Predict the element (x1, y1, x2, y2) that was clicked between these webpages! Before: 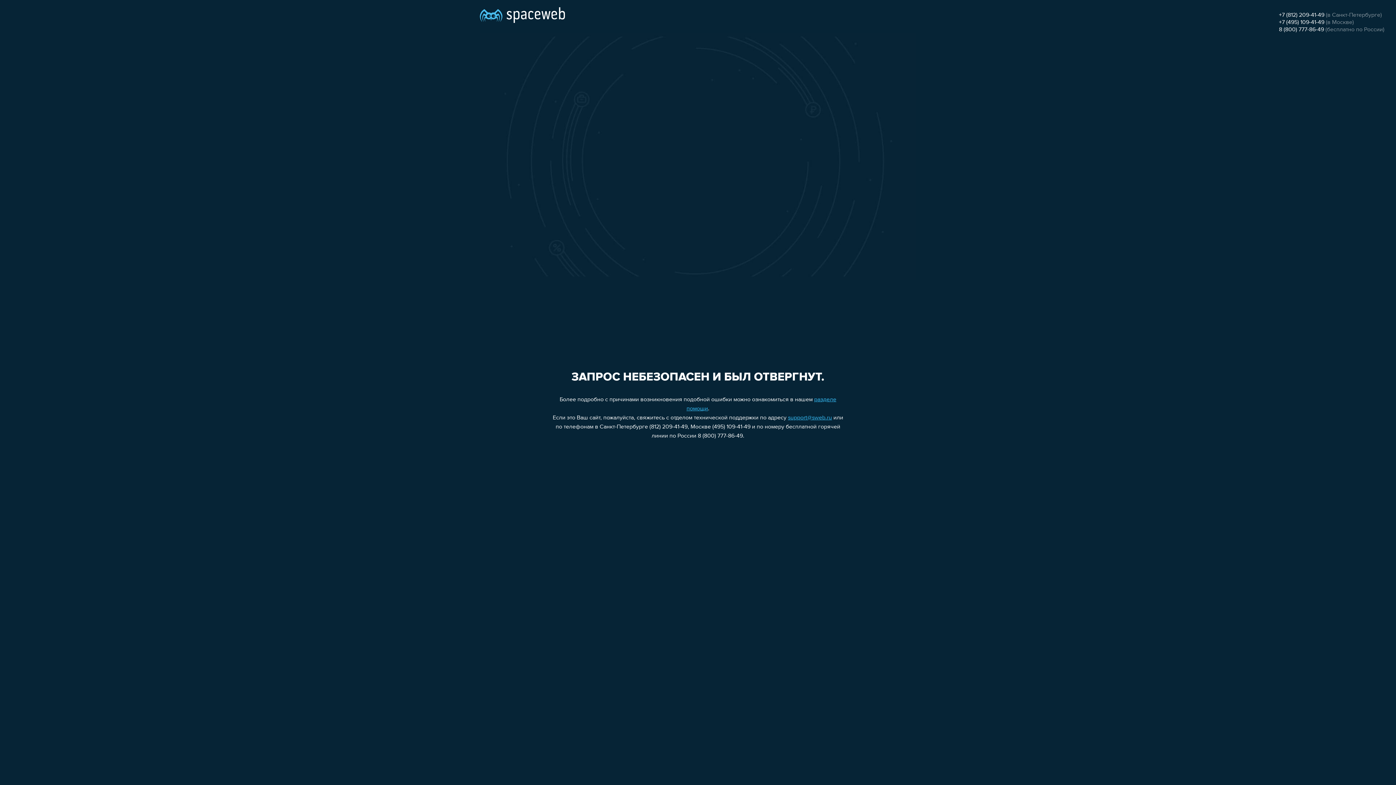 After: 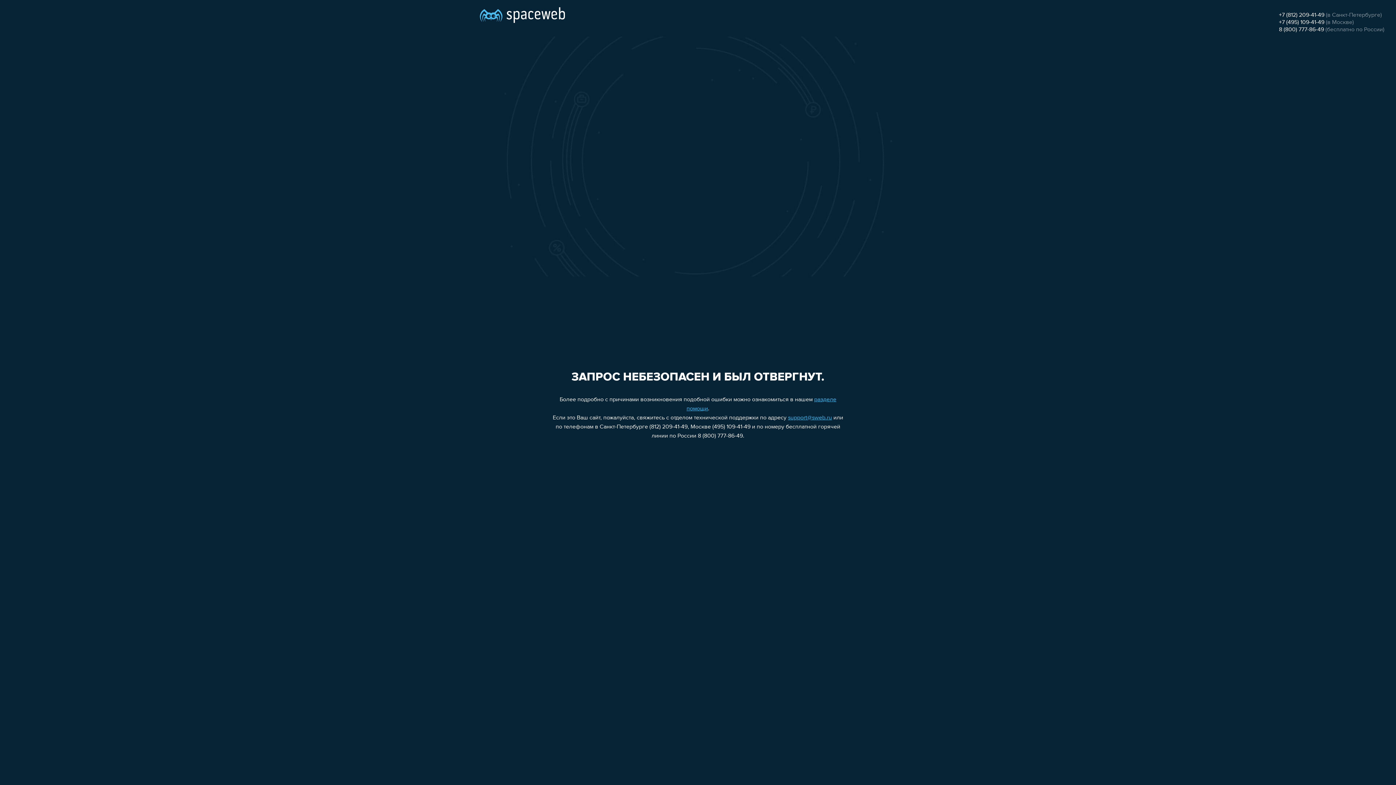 Action: label: support@sweb.ru bbox: (788, 415, 832, 421)